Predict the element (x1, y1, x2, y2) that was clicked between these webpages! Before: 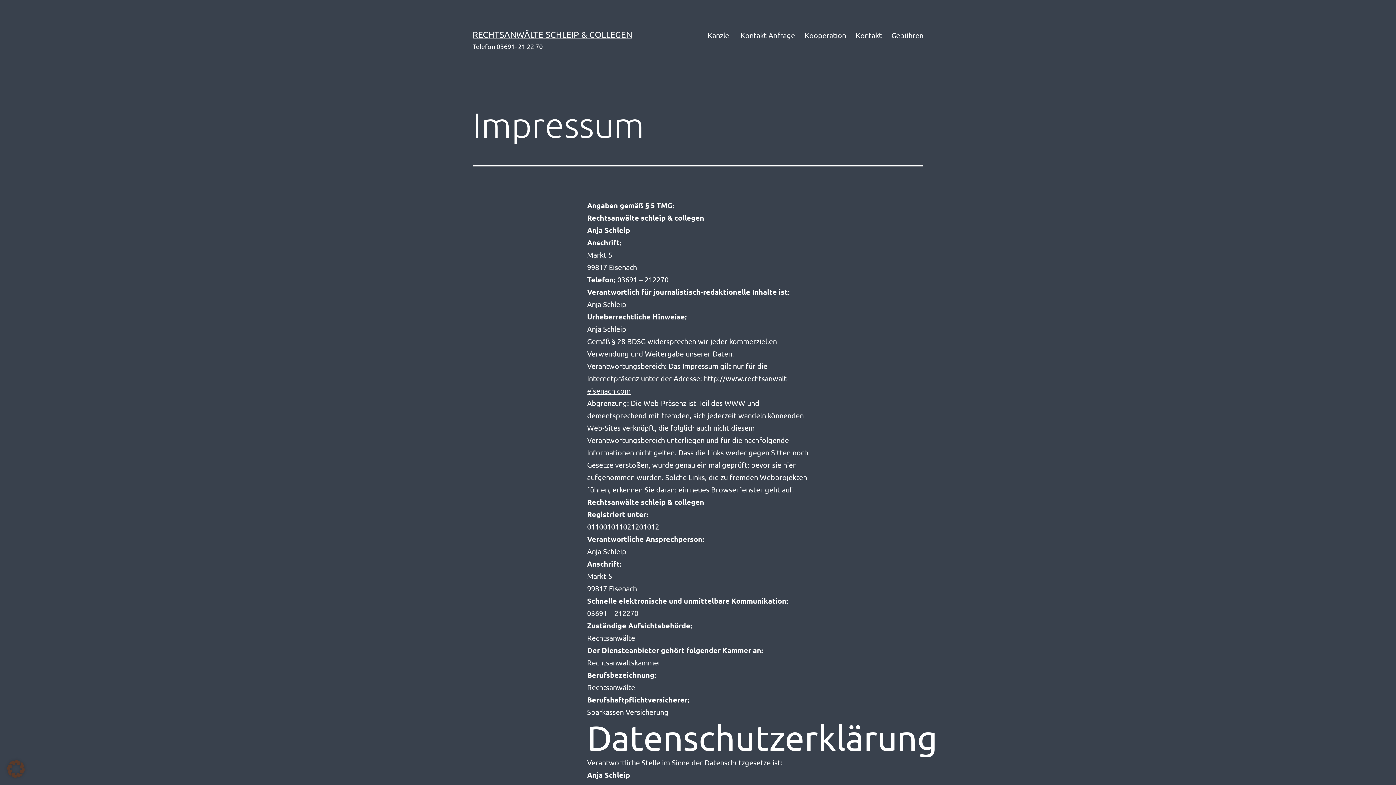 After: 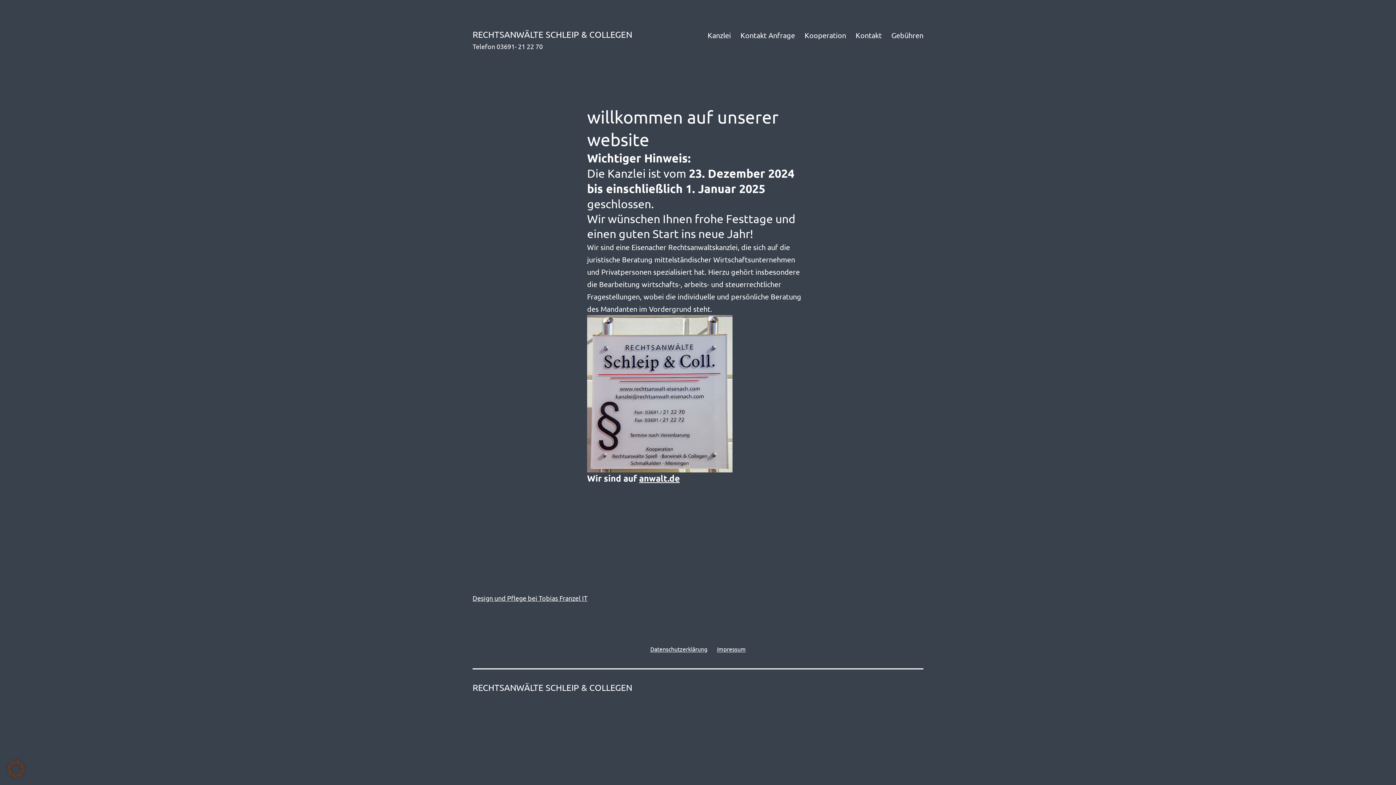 Action: bbox: (472, 29, 632, 39) label: RECHTSANWÄLTE SCHLEIP & COLLEGEN